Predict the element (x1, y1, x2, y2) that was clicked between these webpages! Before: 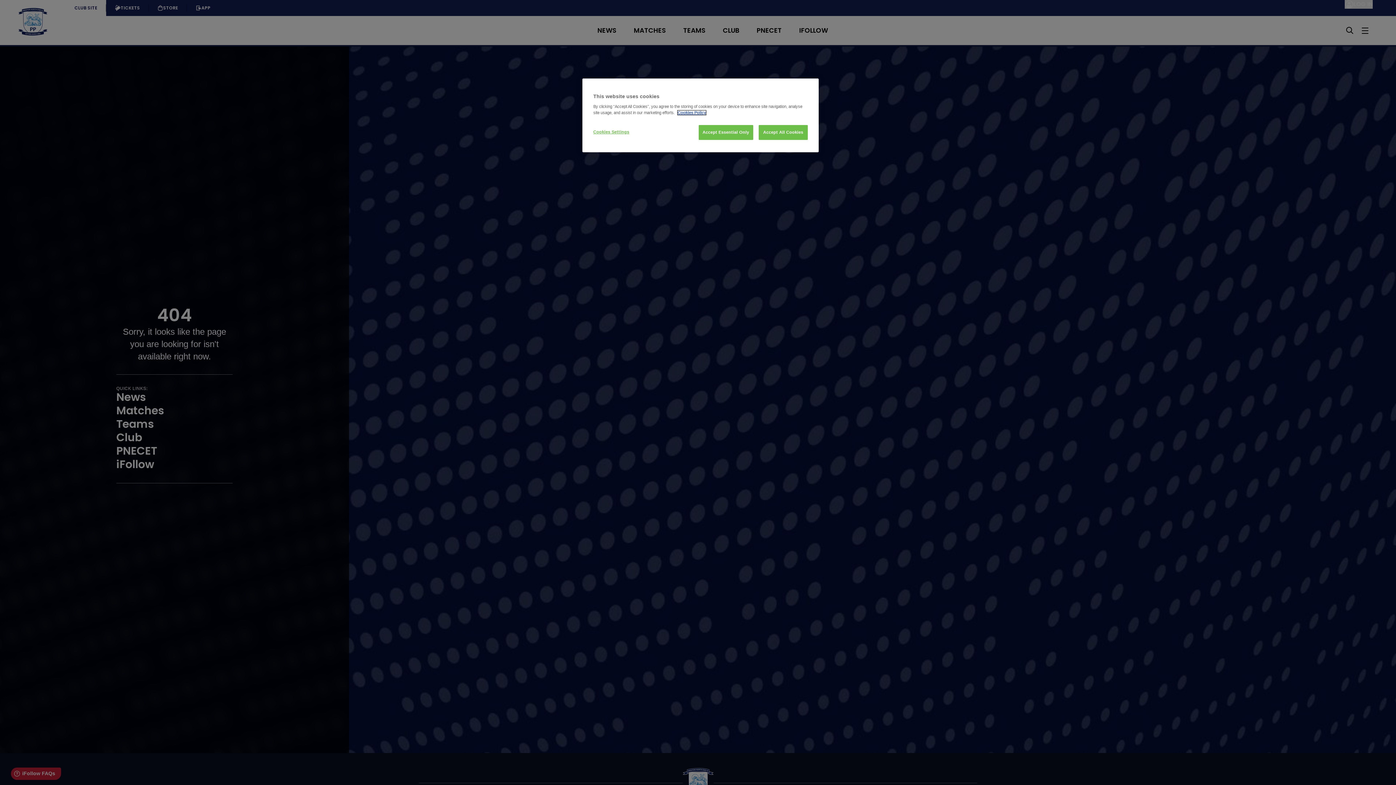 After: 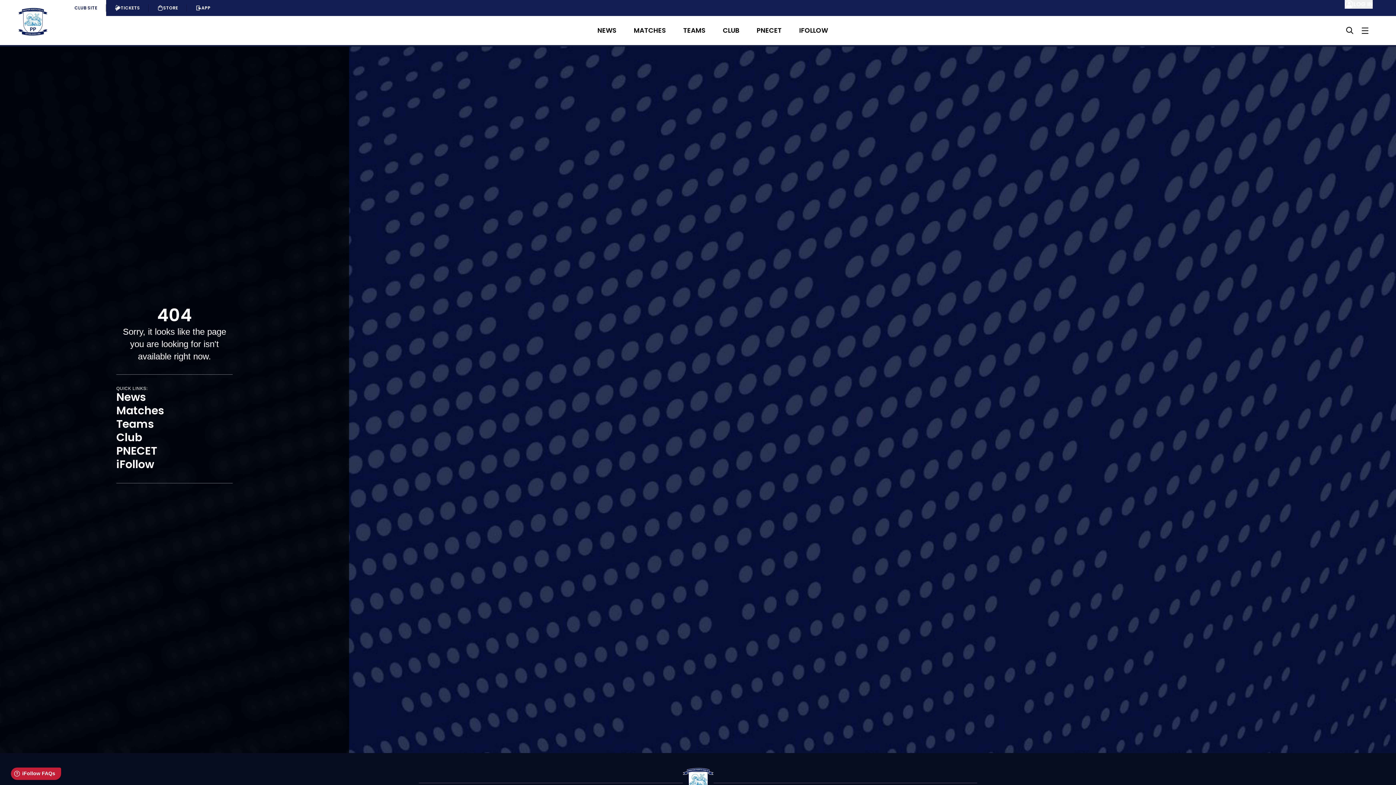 Action: label: Accept All Cookies bbox: (758, 125, 808, 140)